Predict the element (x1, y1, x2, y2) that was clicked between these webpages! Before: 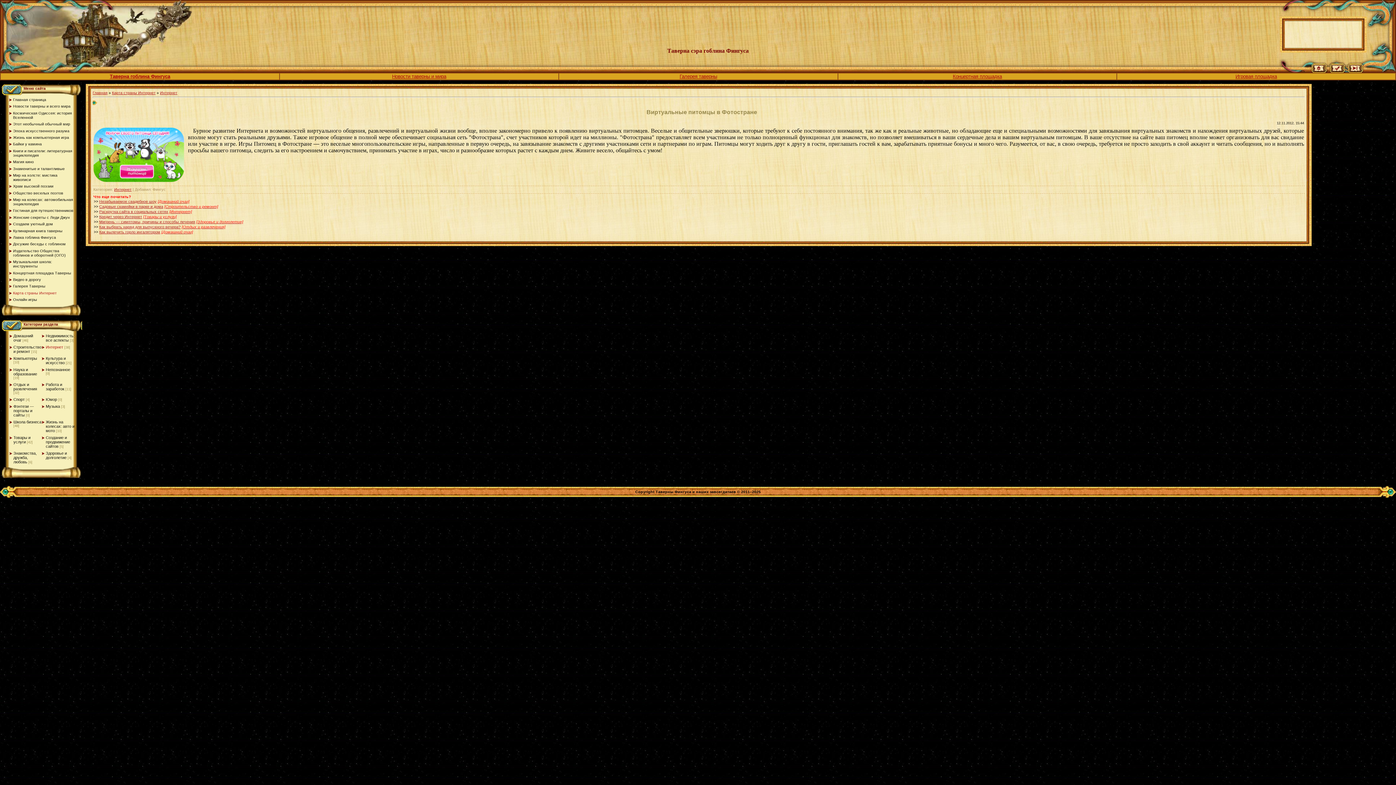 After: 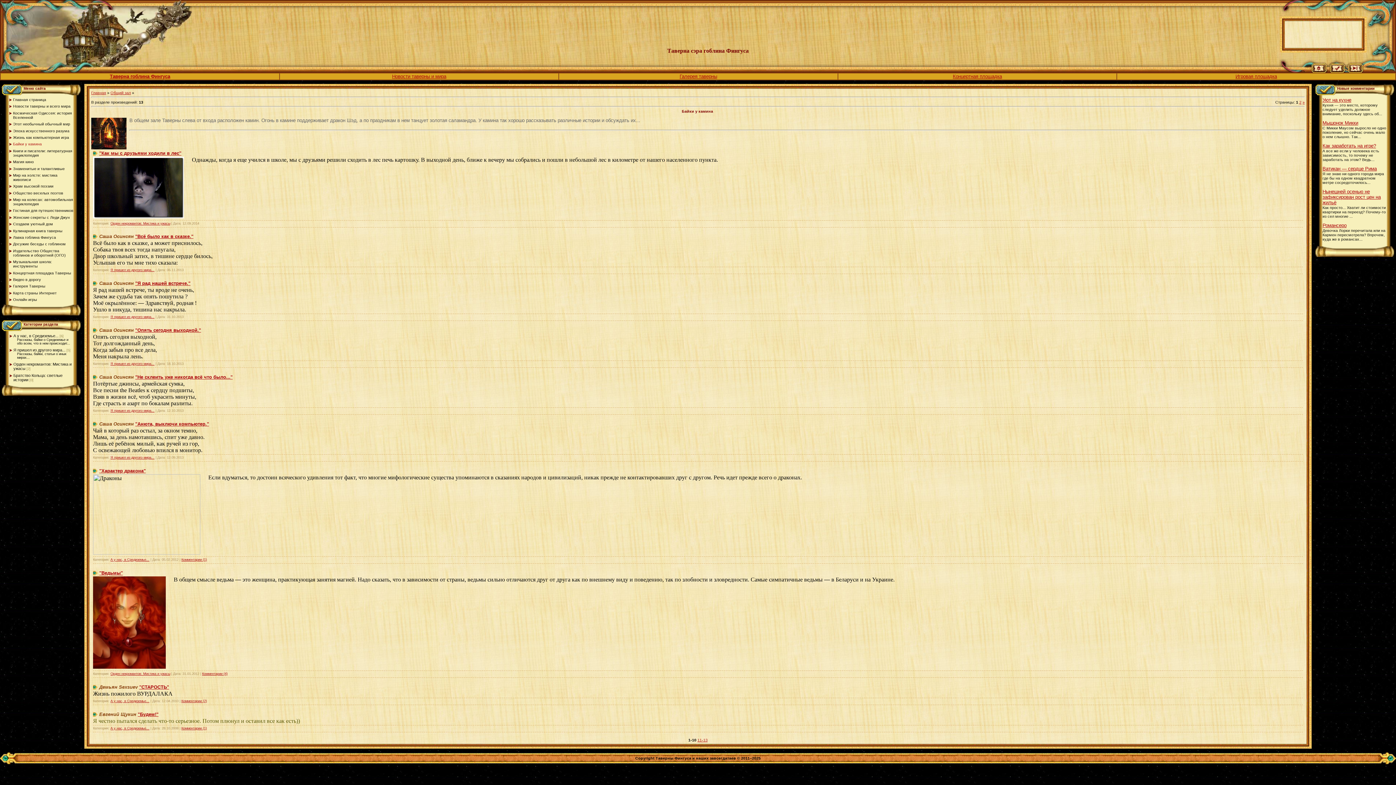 Action: bbox: (13, 141, 41, 146) label: Байки у камина